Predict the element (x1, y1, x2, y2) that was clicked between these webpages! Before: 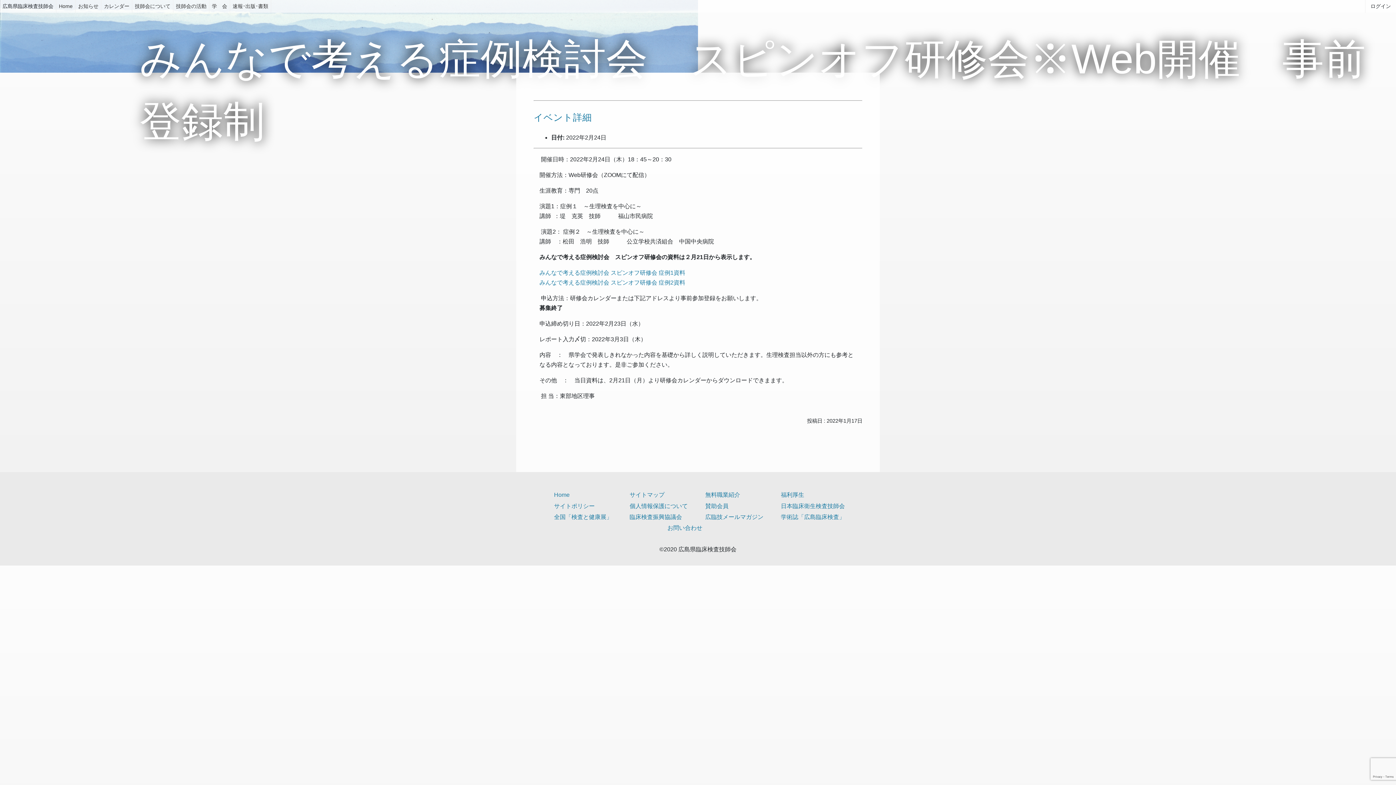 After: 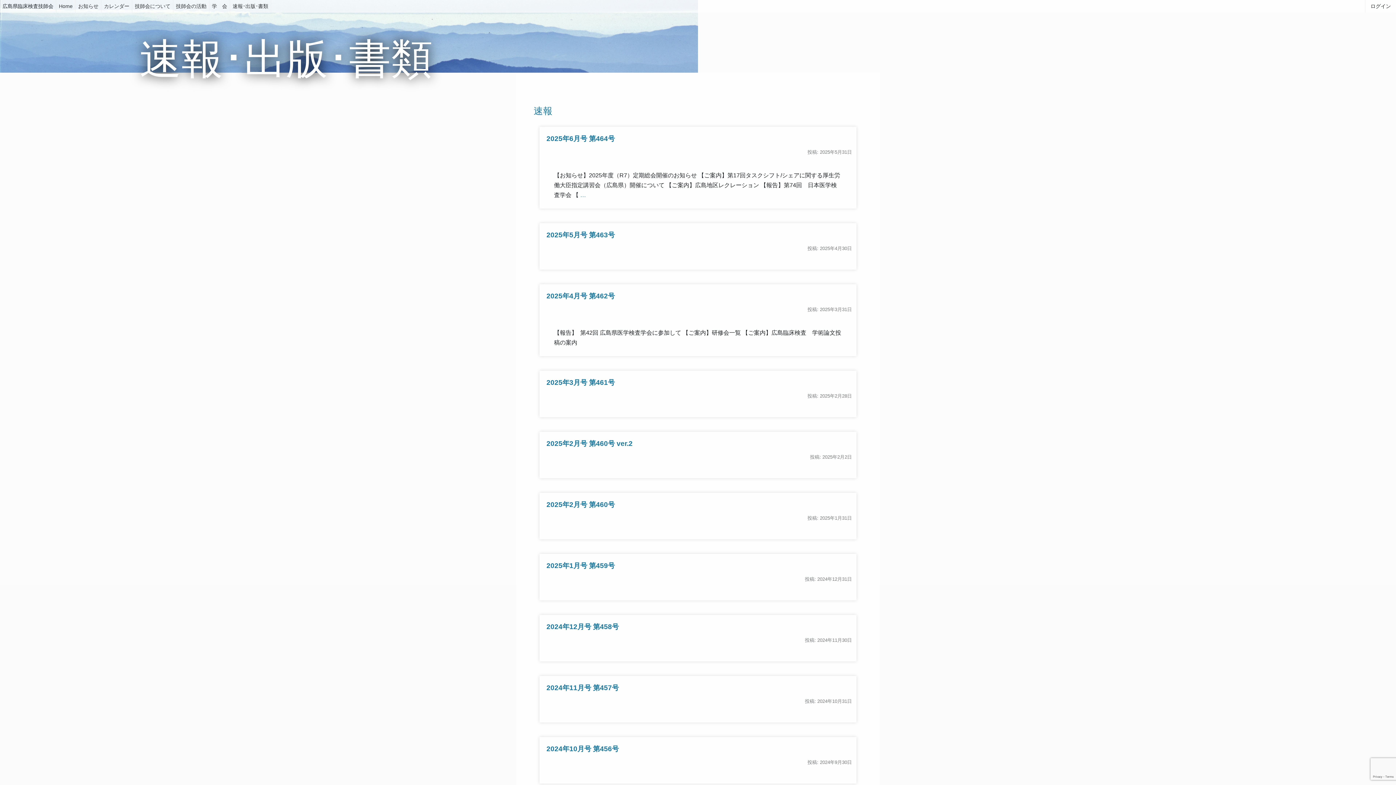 Action: bbox: (229, 0, 270, 12) label: 速報･出版･書類